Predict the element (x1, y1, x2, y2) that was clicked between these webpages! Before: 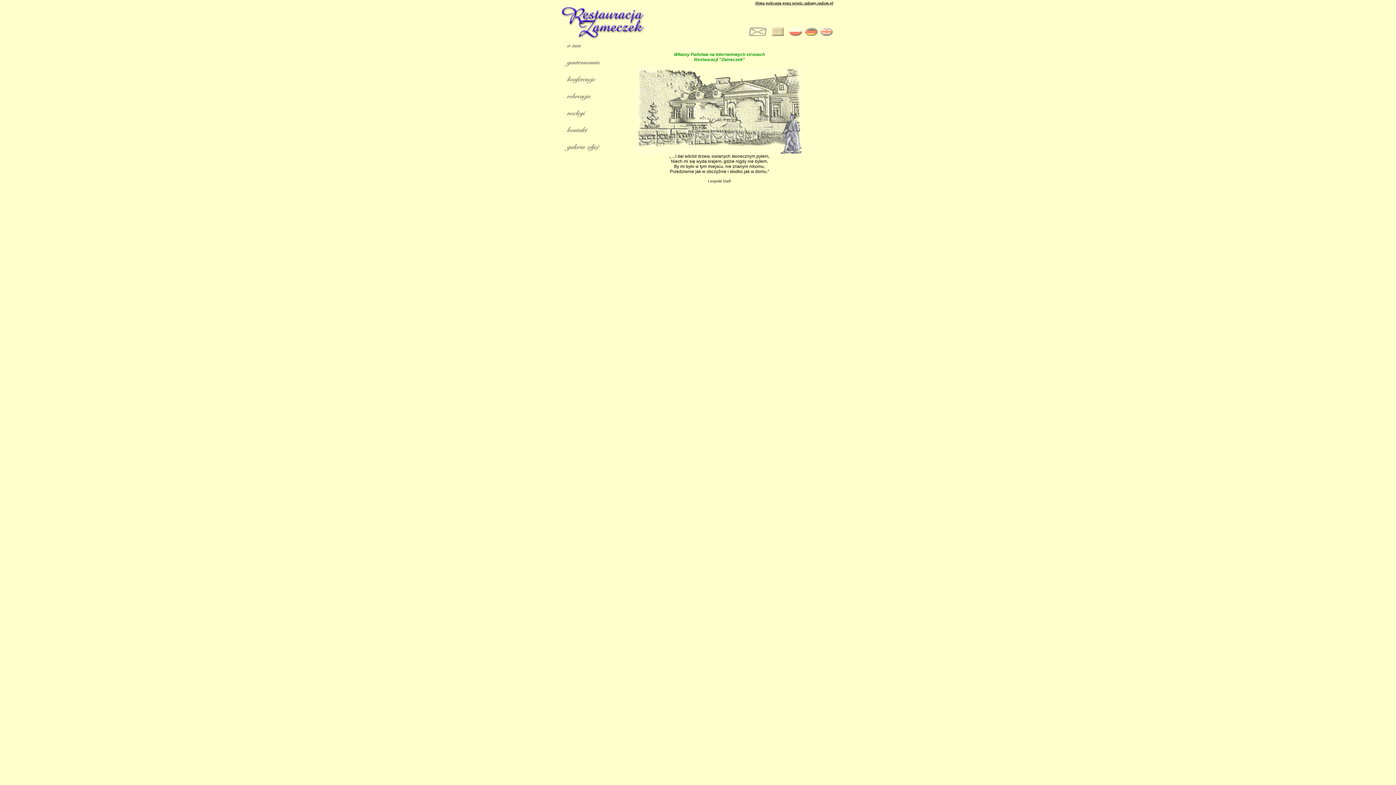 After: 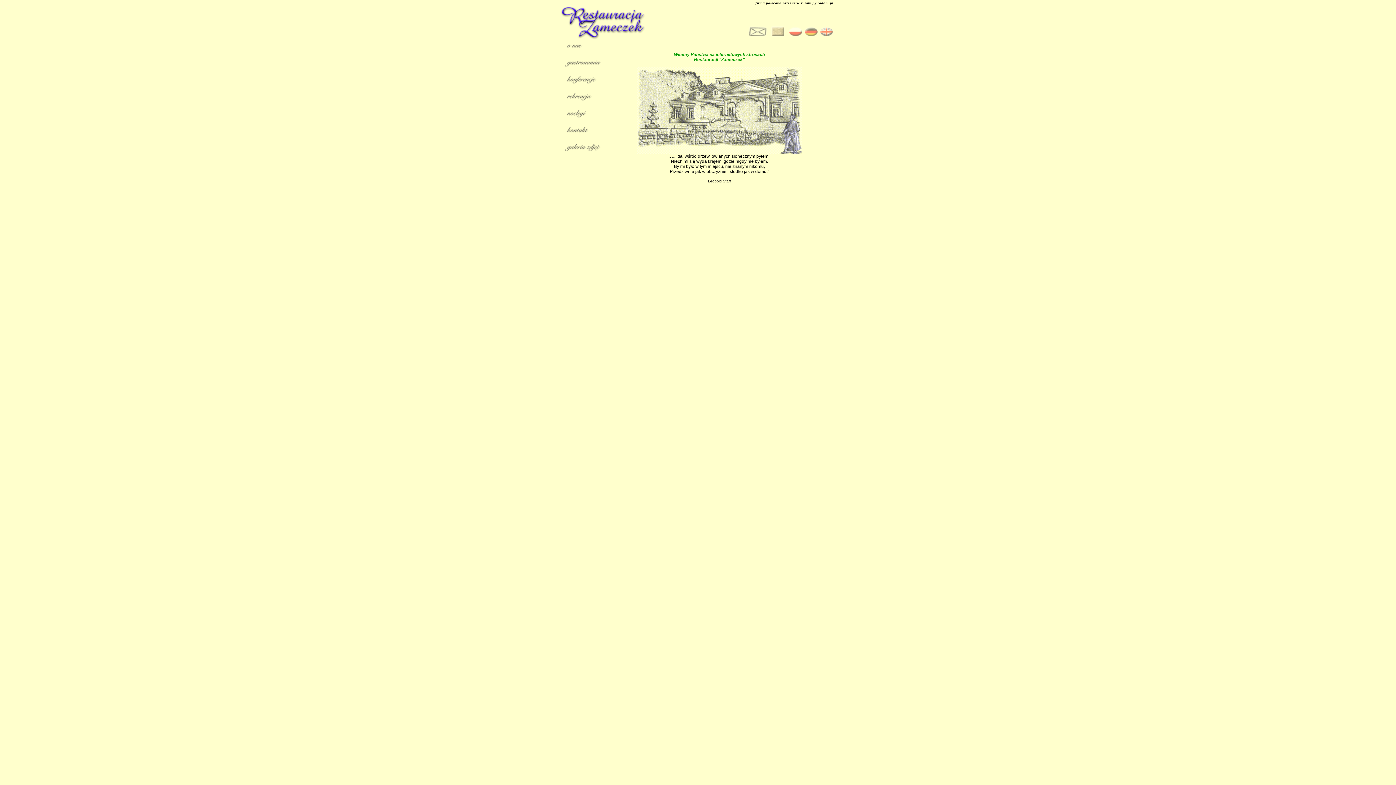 Action: bbox: (755, 0, 833, 5) label: firma polecana przez serwis: zakupy.radom.pl